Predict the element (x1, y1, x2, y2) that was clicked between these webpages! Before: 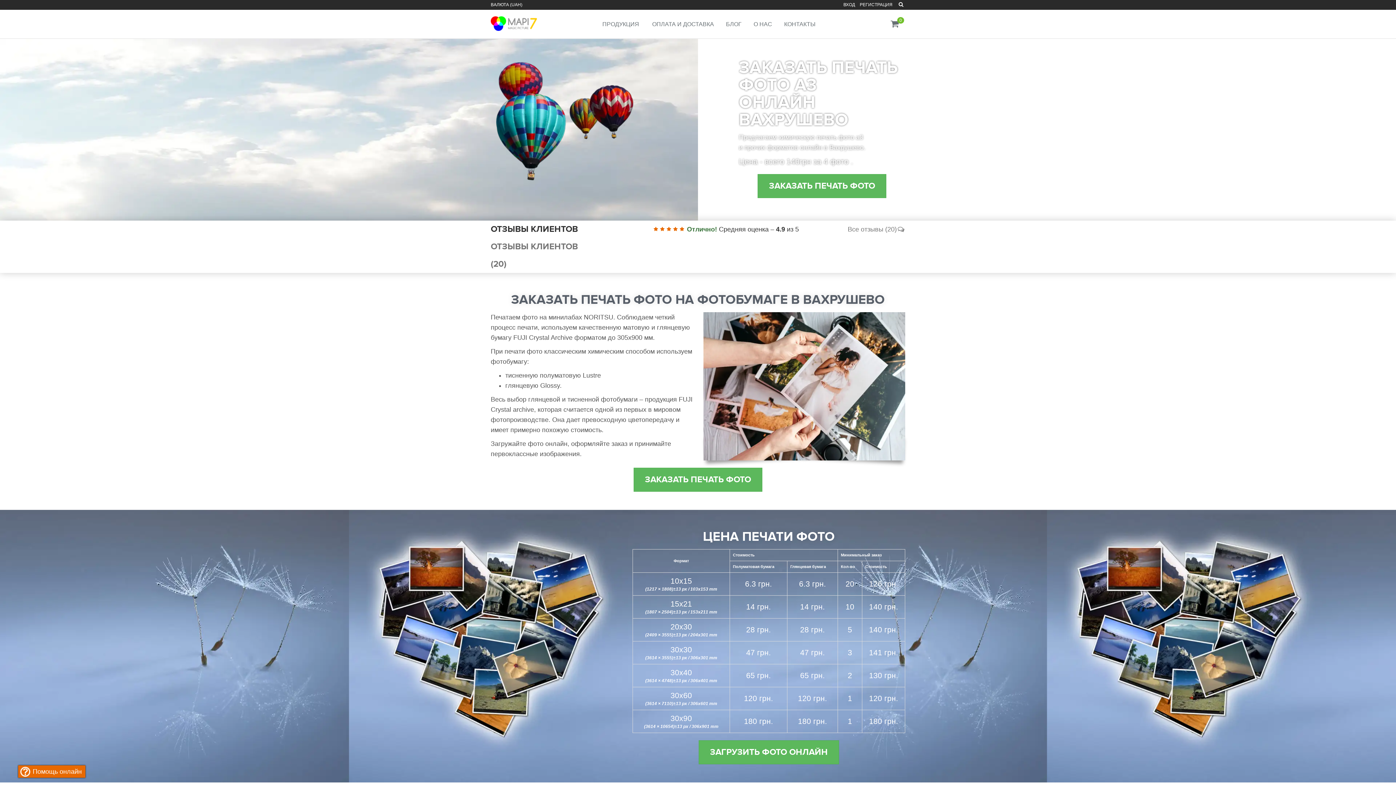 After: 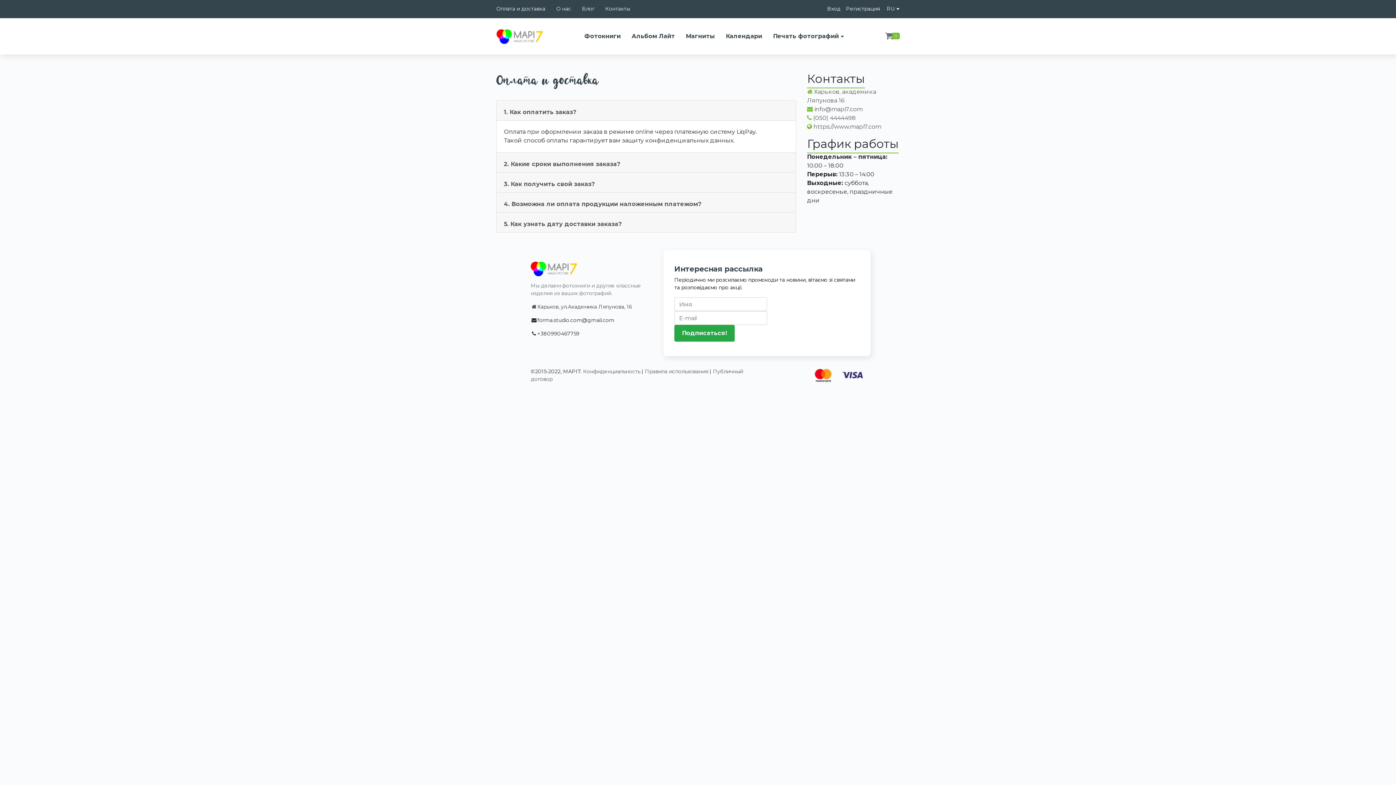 Action: bbox: (645, 9, 719, 38) label: ОПЛАТА И ДОСТАВКА